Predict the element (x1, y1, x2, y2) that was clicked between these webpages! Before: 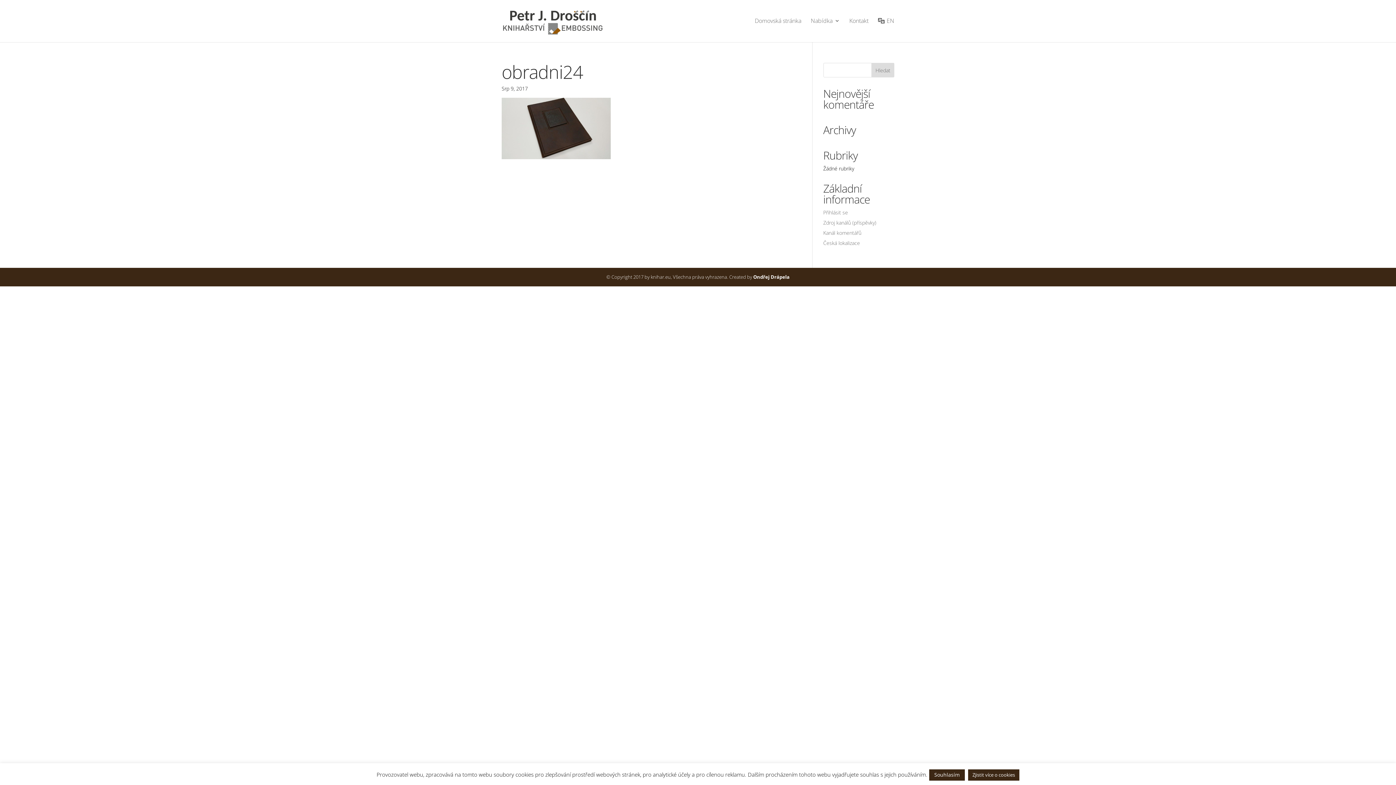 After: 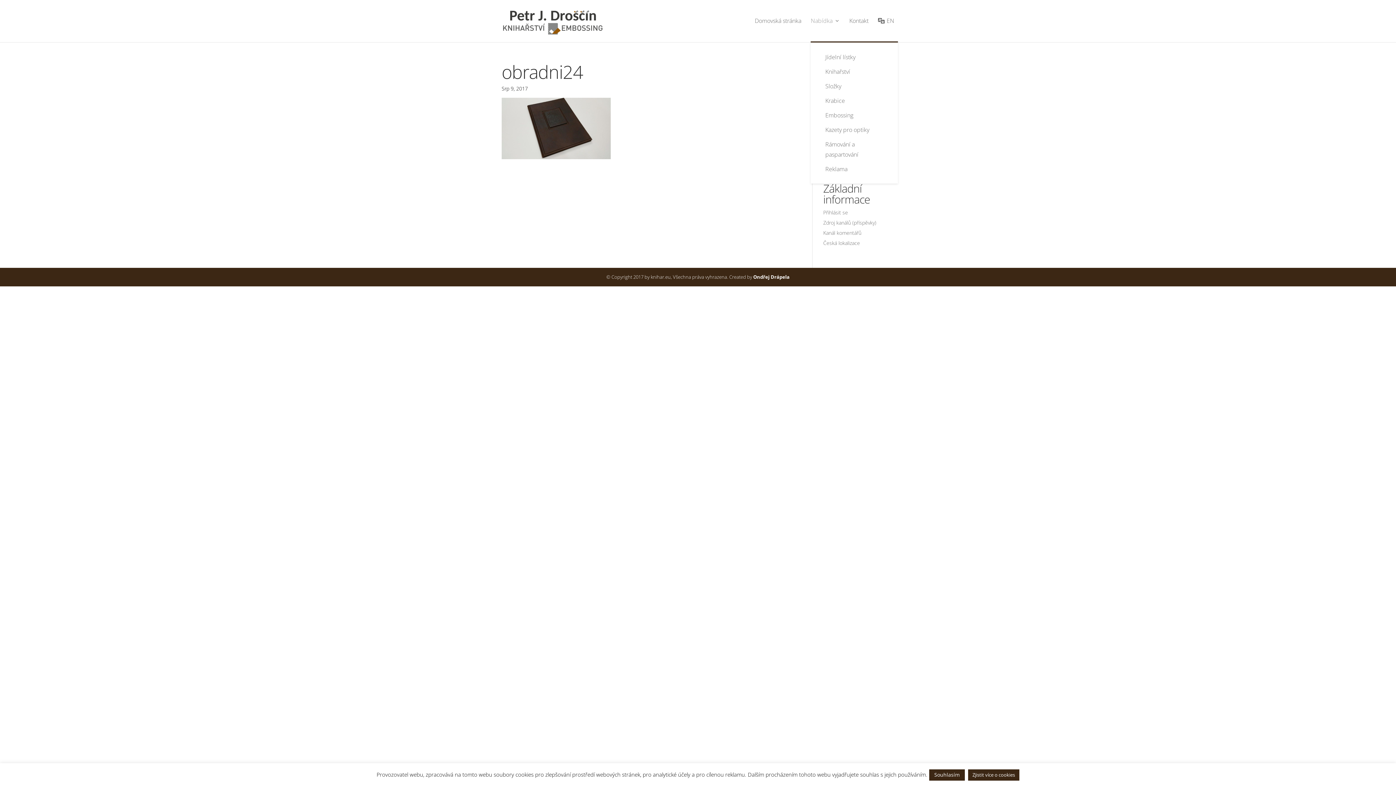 Action: bbox: (810, 18, 840, 41) label: Nabídka